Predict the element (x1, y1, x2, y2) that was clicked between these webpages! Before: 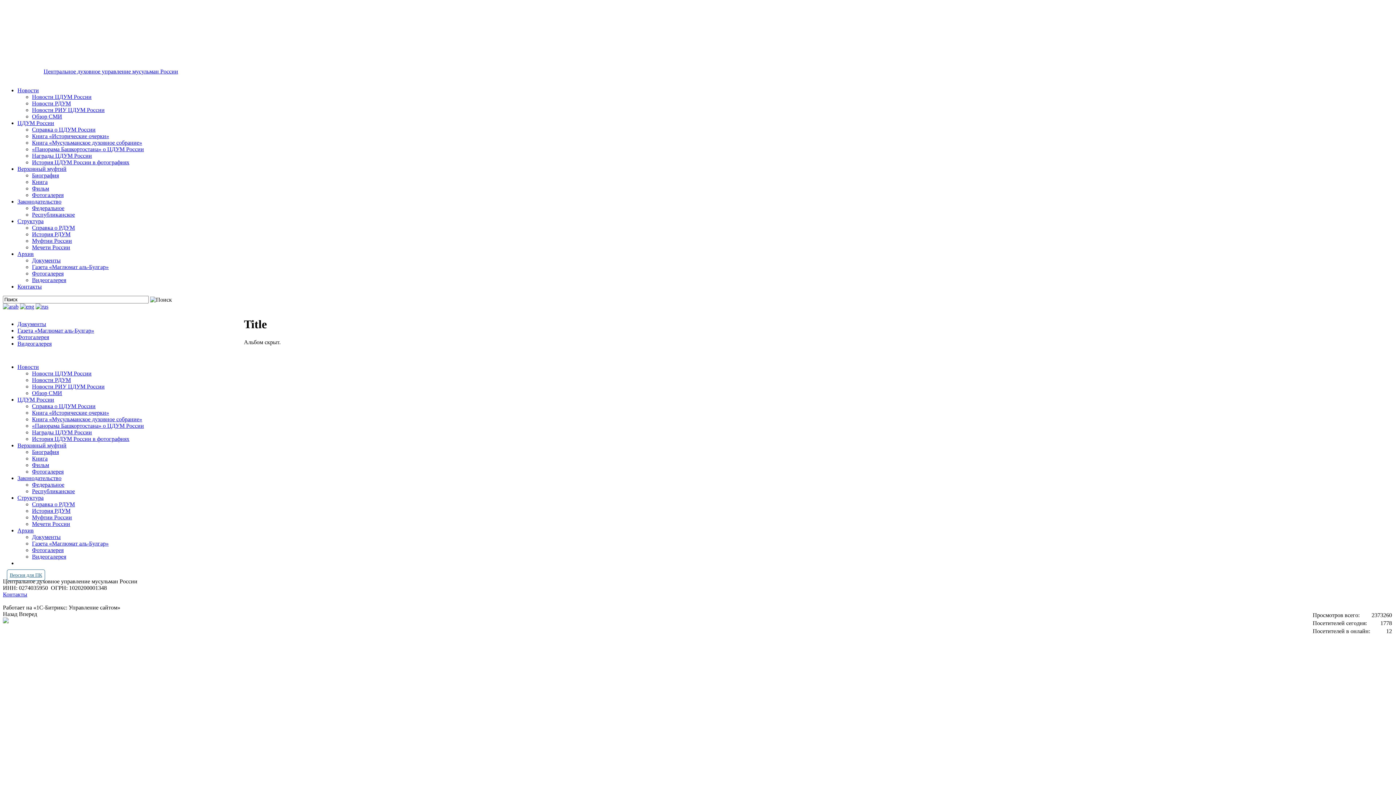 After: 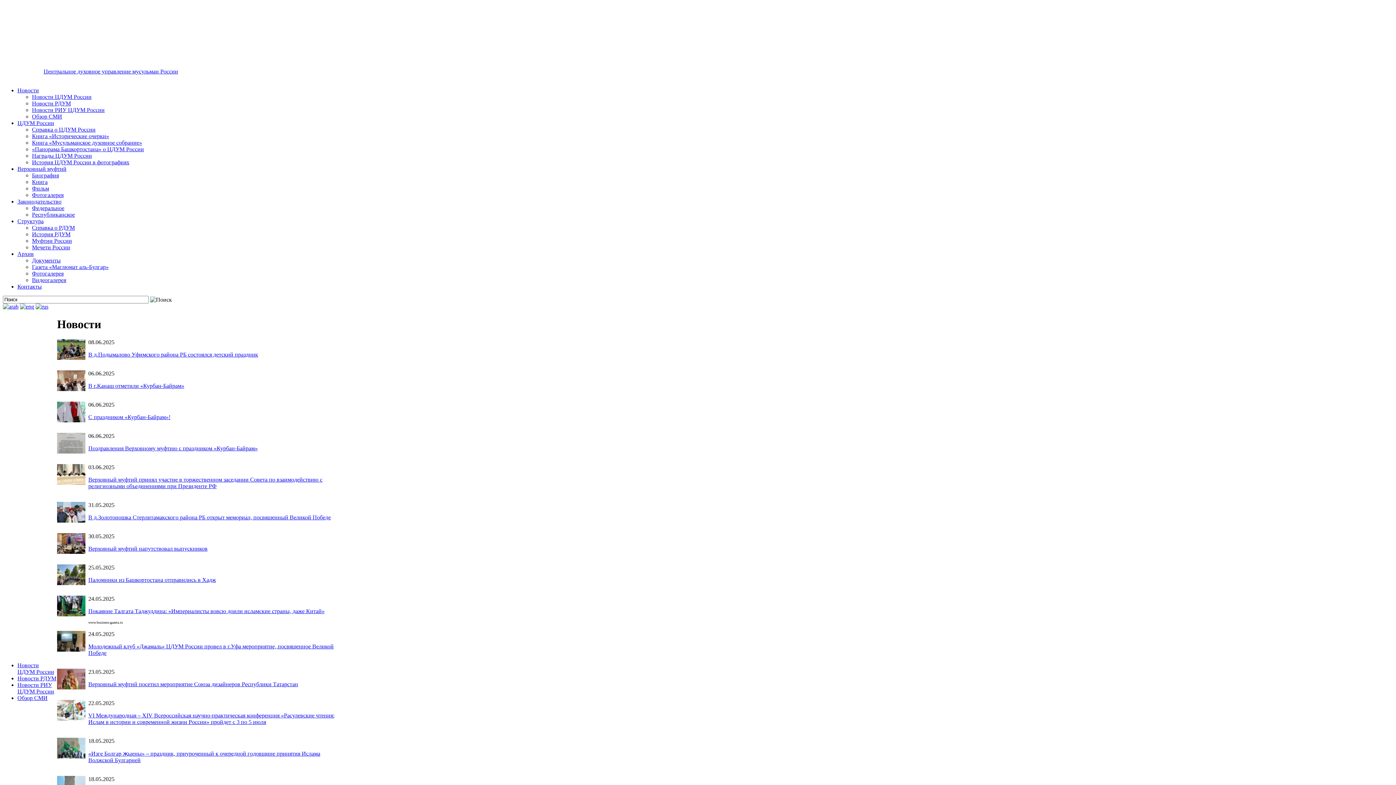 Action: label: Новости bbox: (17, 364, 38, 370)